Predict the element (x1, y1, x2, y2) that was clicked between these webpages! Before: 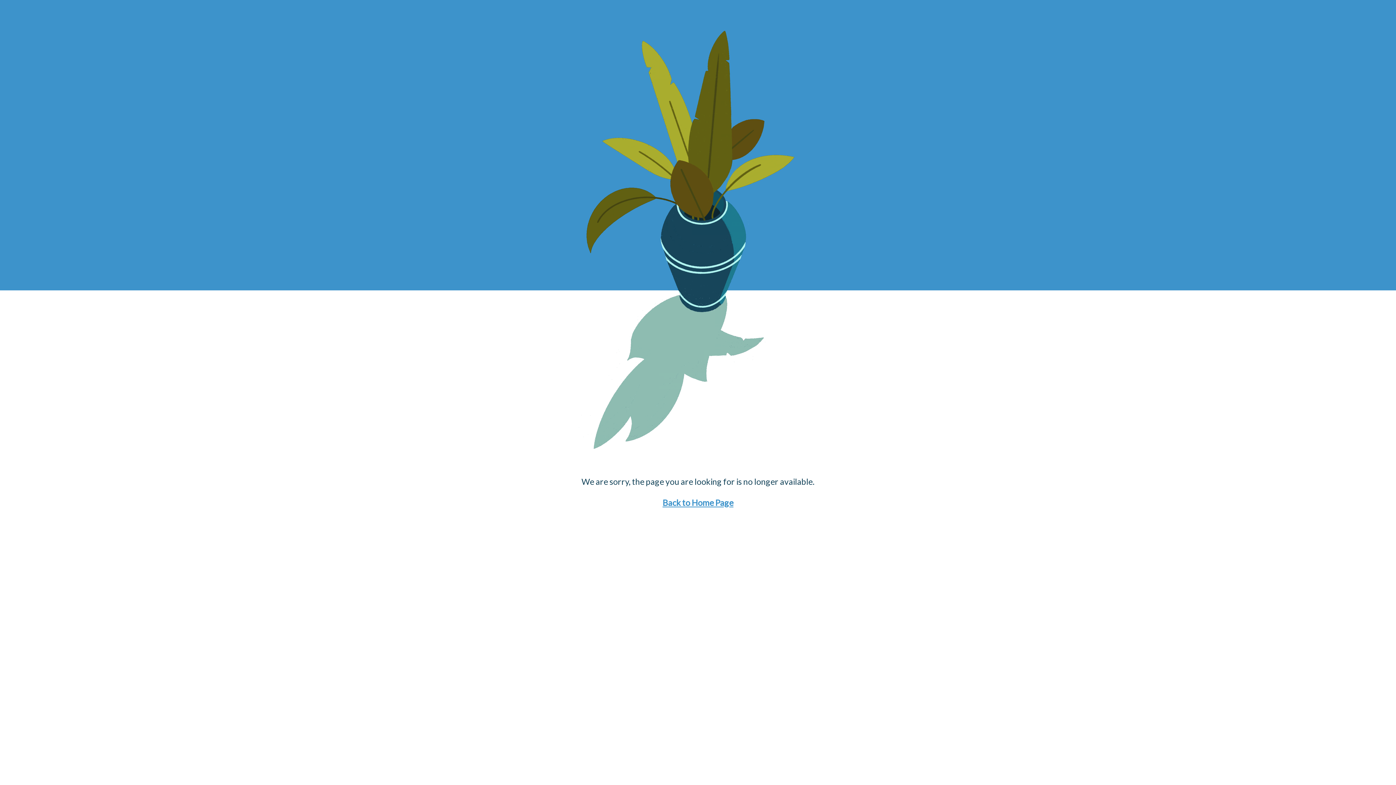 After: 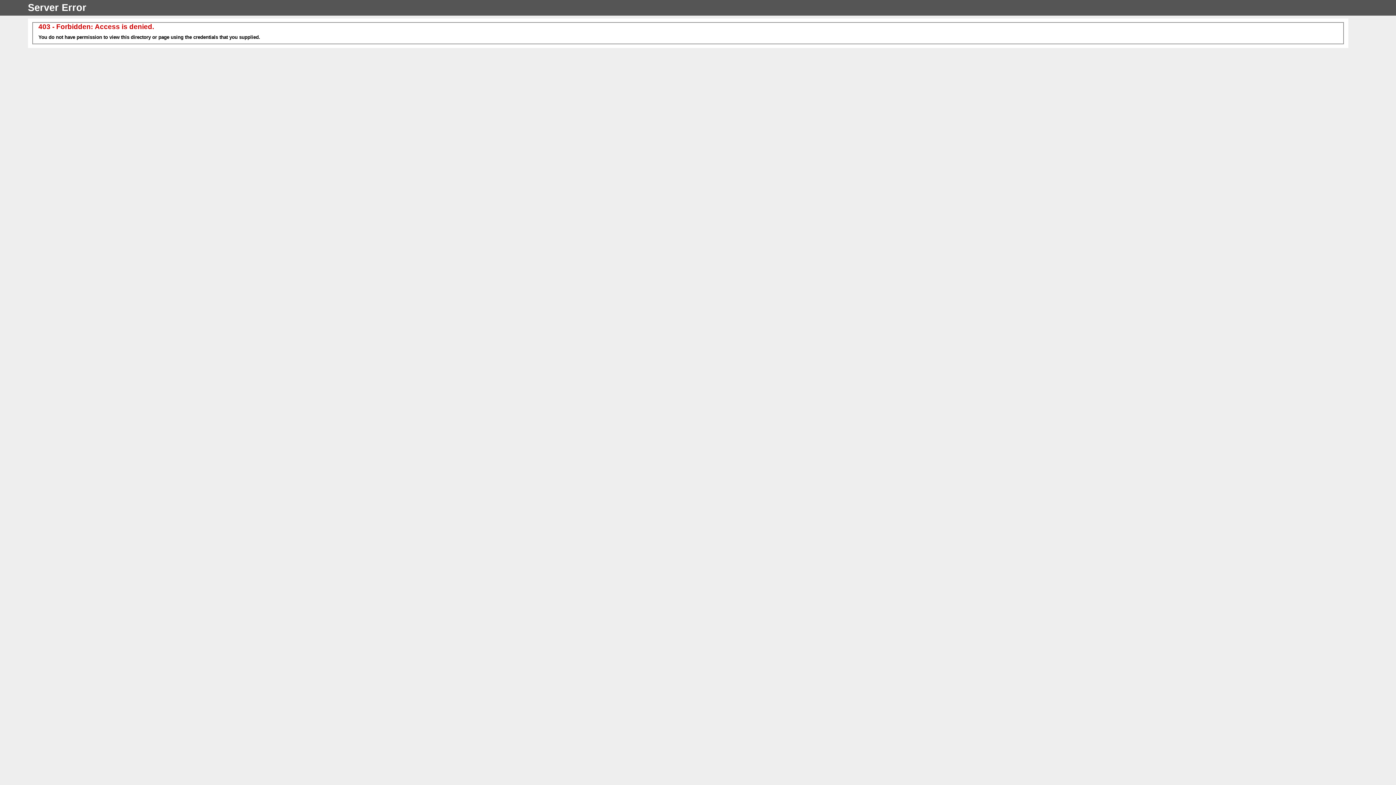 Action: bbox: (662, 497, 733, 508) label: Back to Home Page